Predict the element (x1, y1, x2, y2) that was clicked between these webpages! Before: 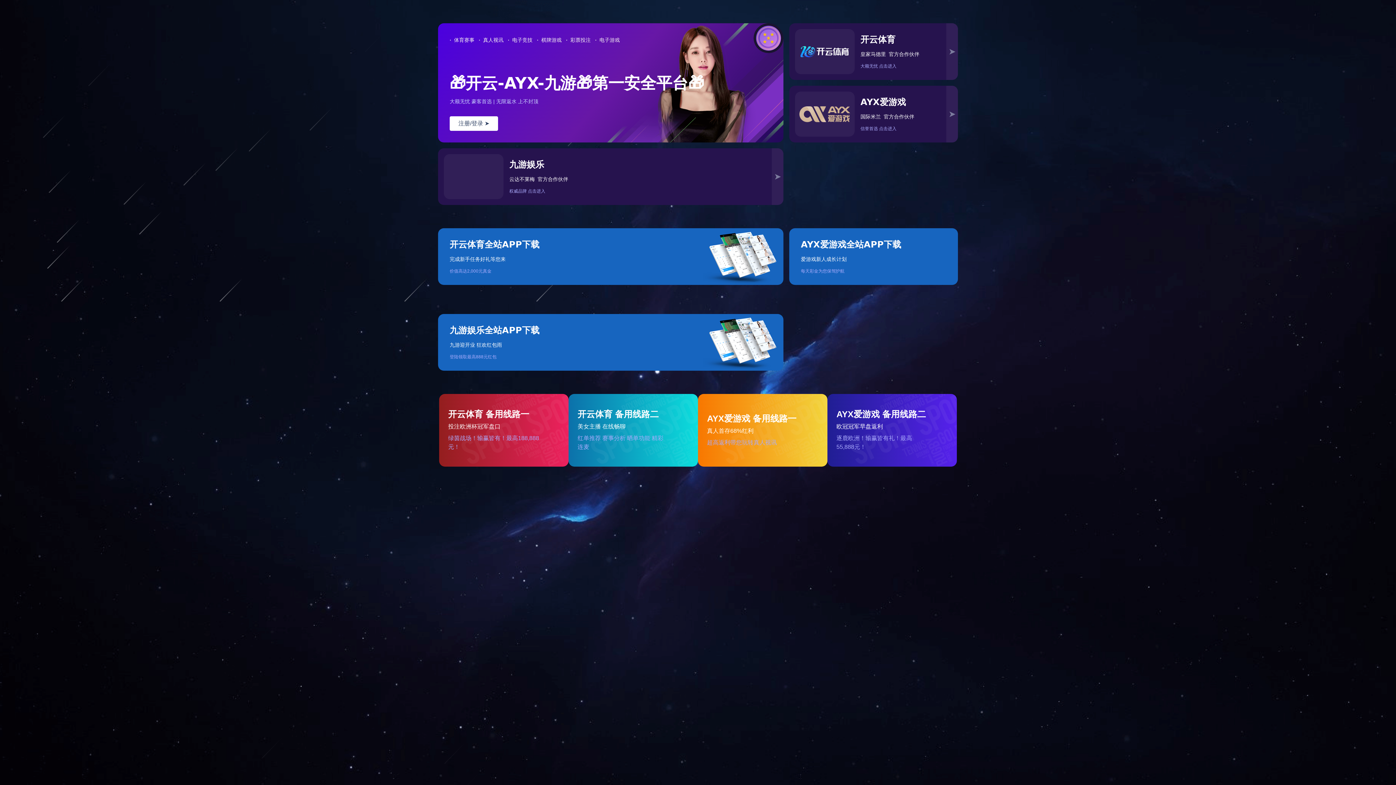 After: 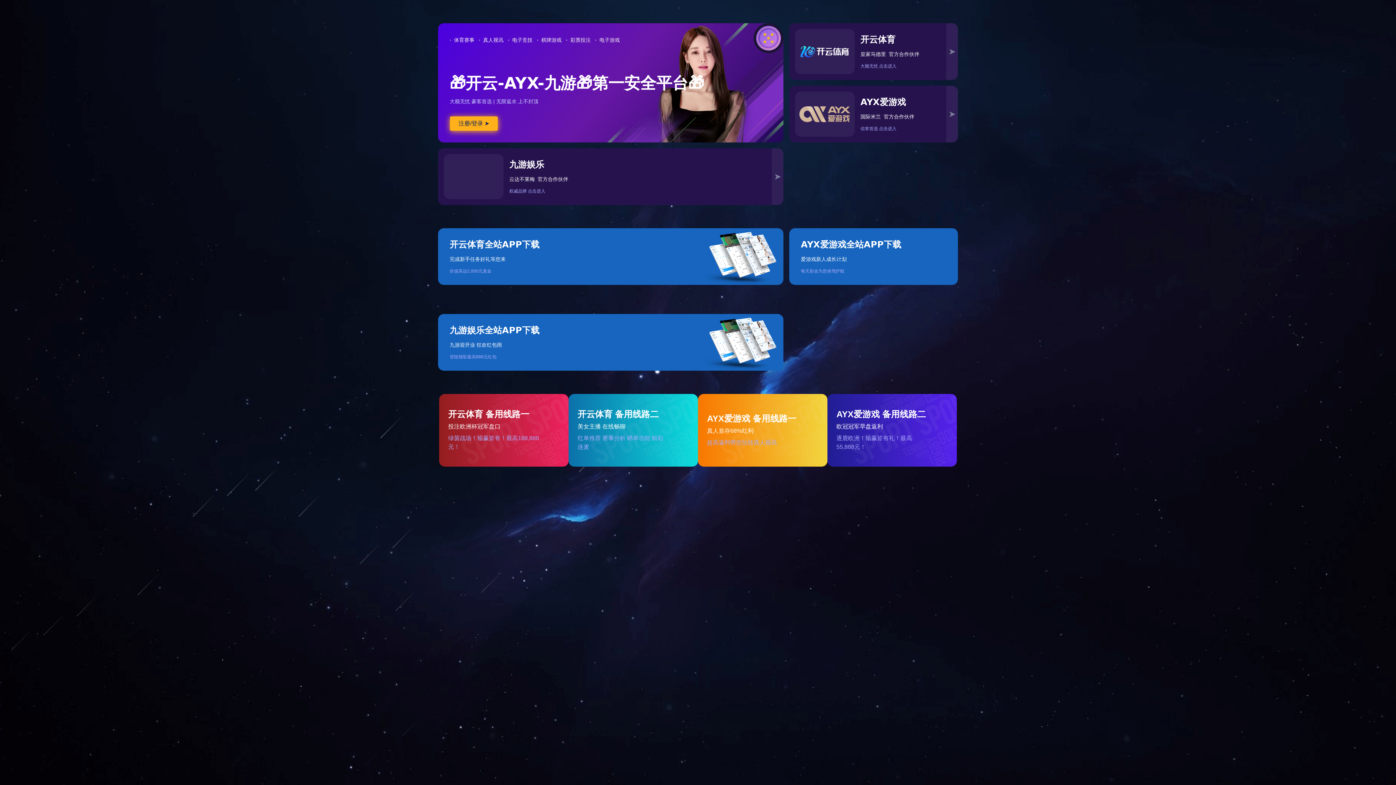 Action: label: 注册/登录
➤ bbox: (449, 116, 498, 130)